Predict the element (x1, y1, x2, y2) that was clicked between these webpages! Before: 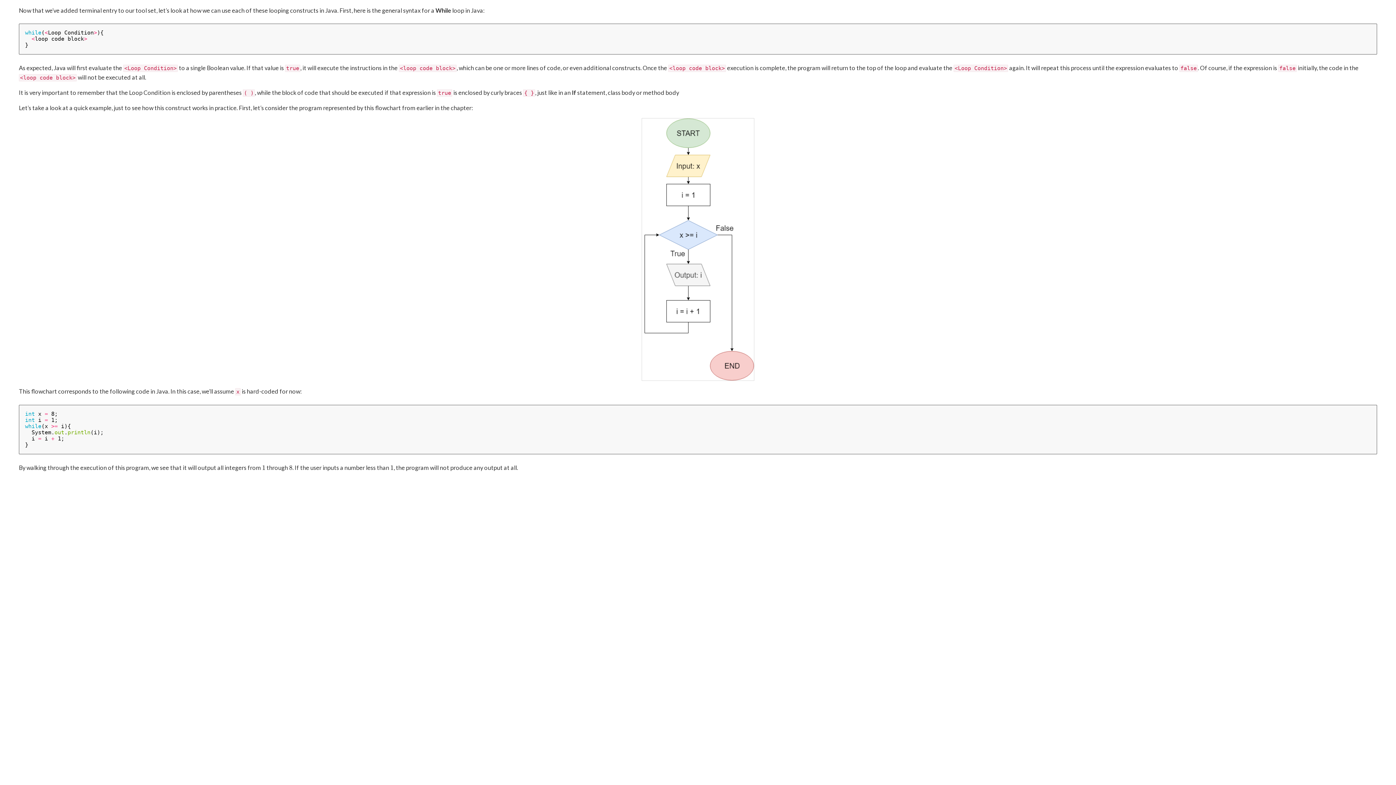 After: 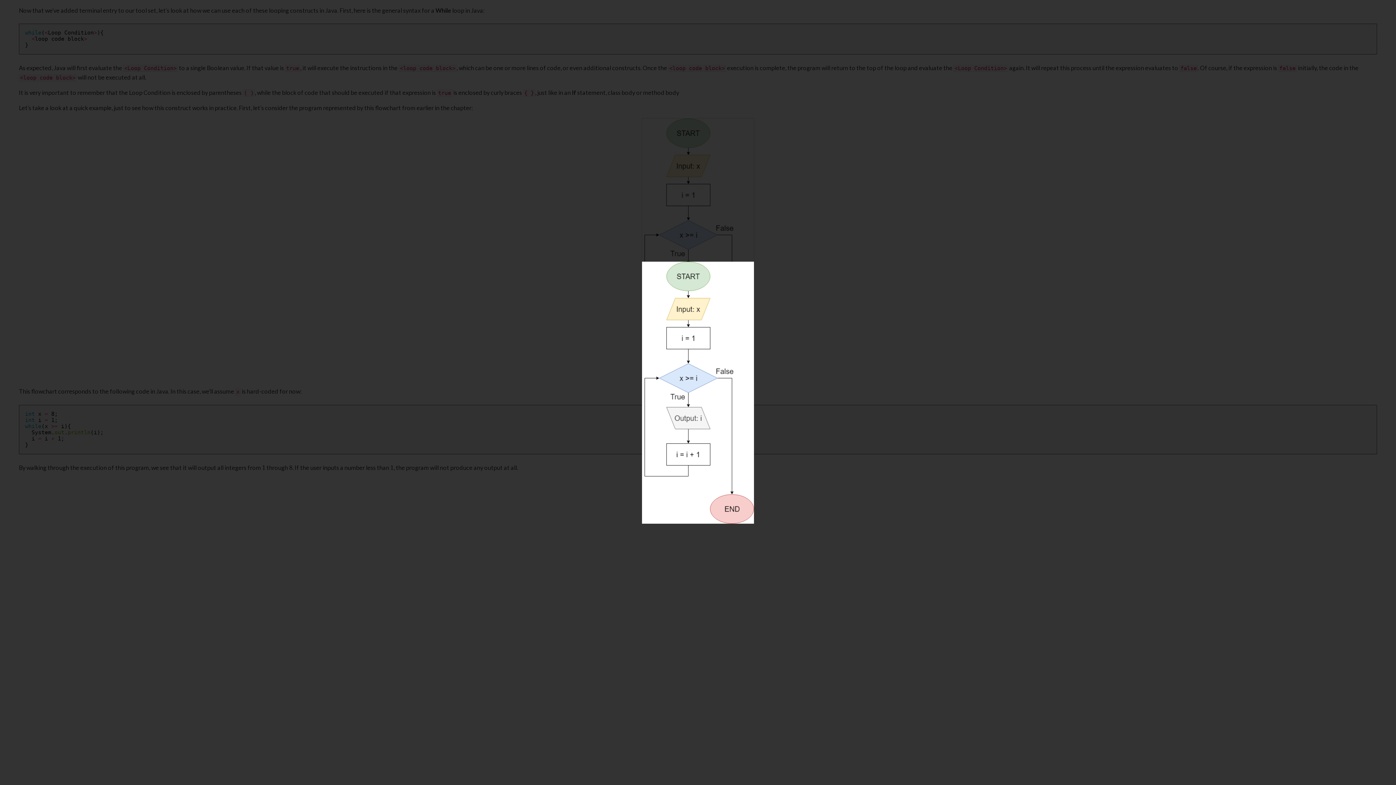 Action: bbox: (18, 118, 1377, 381)